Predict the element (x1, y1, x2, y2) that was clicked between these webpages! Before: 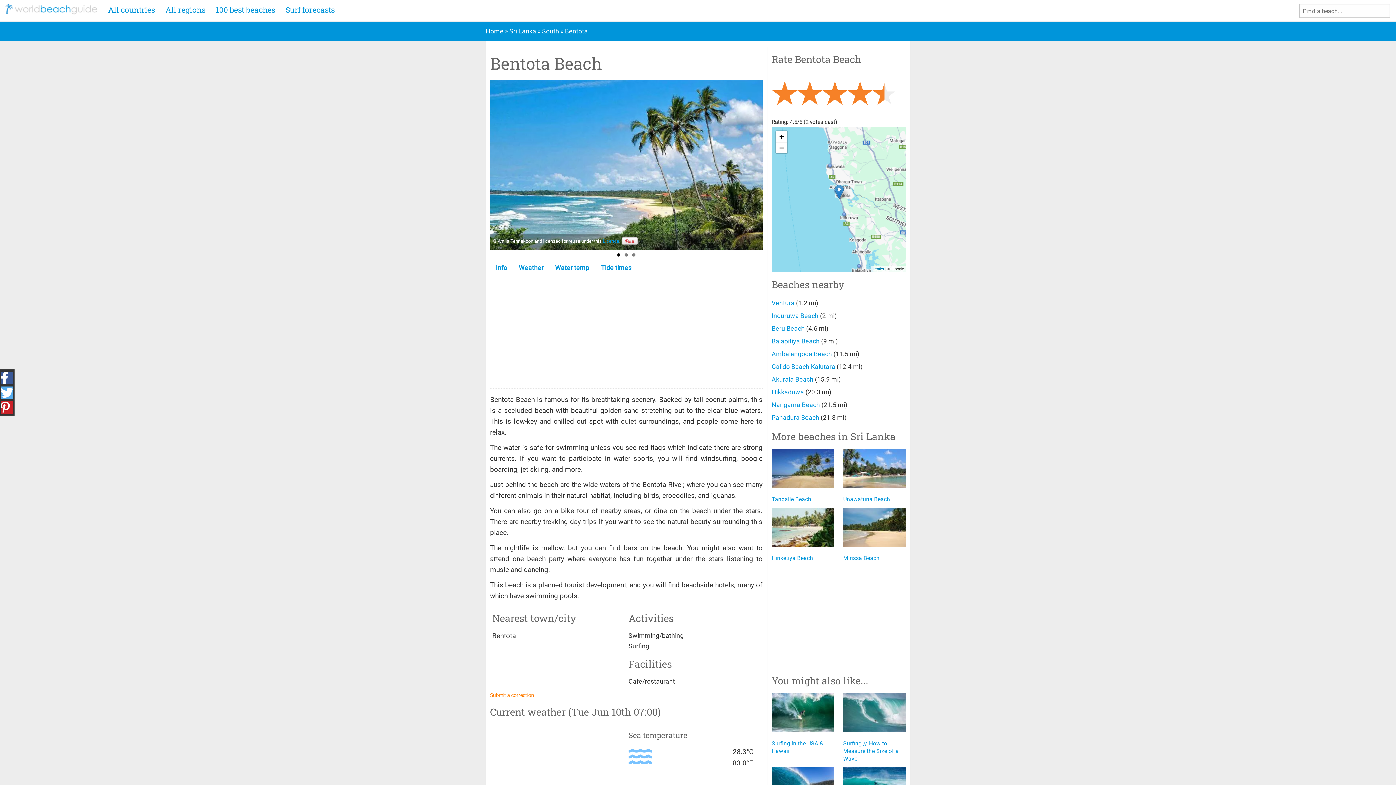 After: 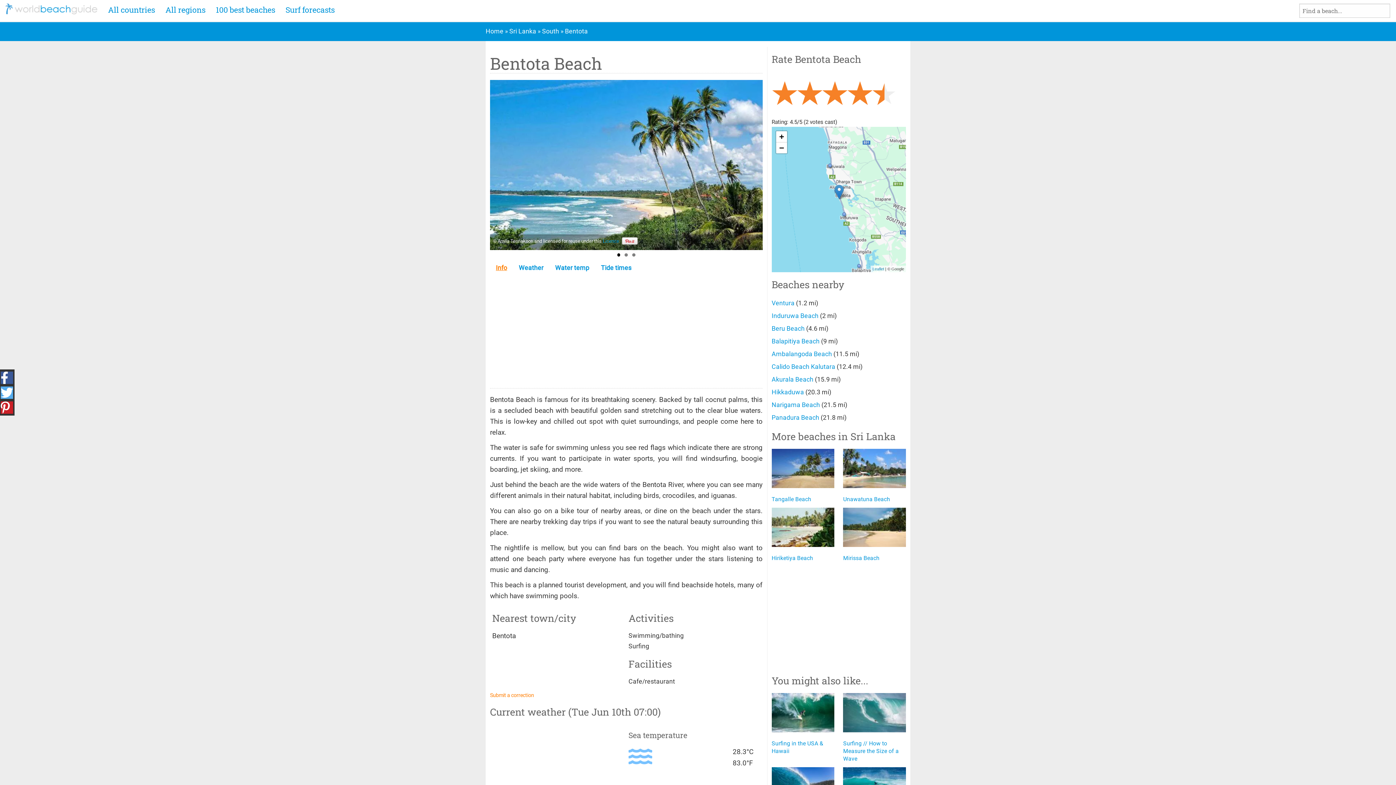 Action: label: Info bbox: (490, 258, 513, 277)